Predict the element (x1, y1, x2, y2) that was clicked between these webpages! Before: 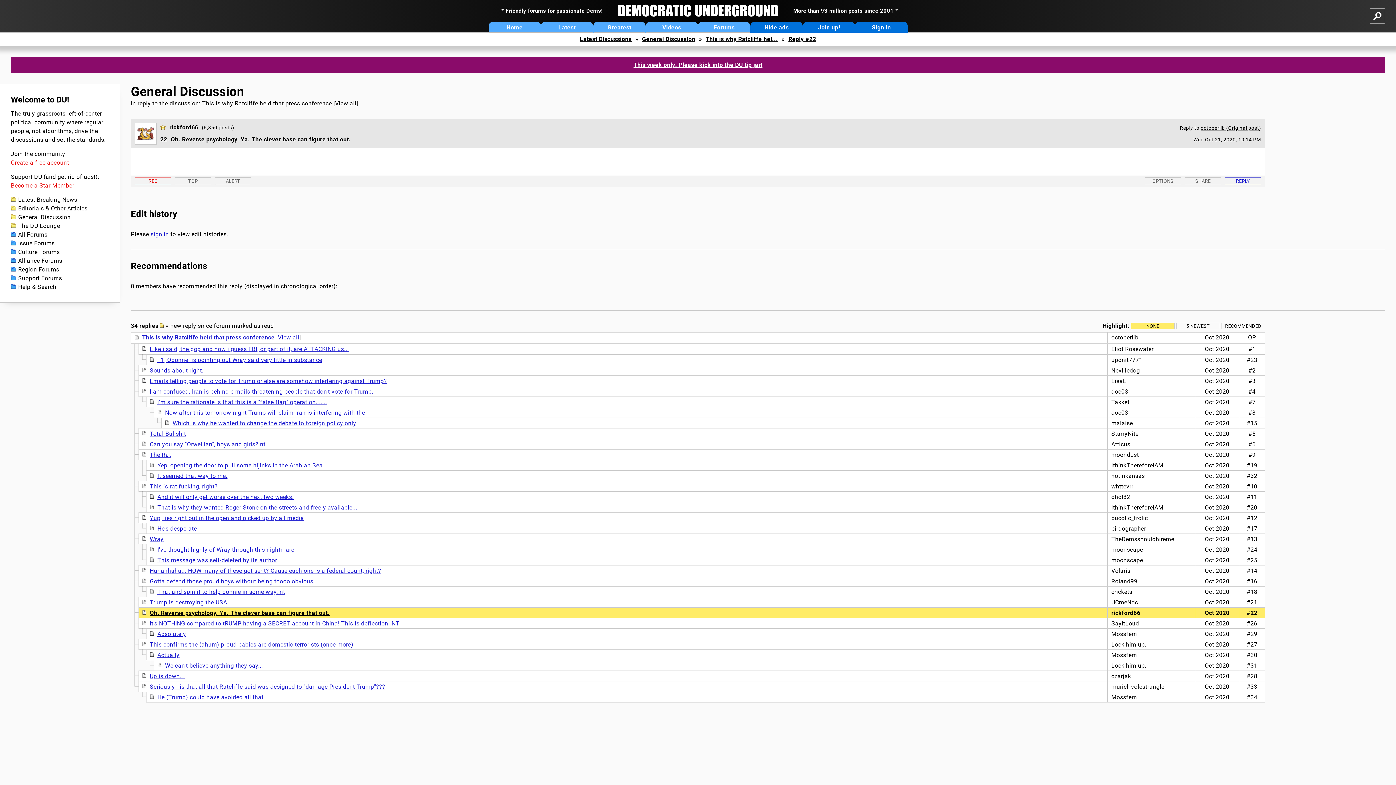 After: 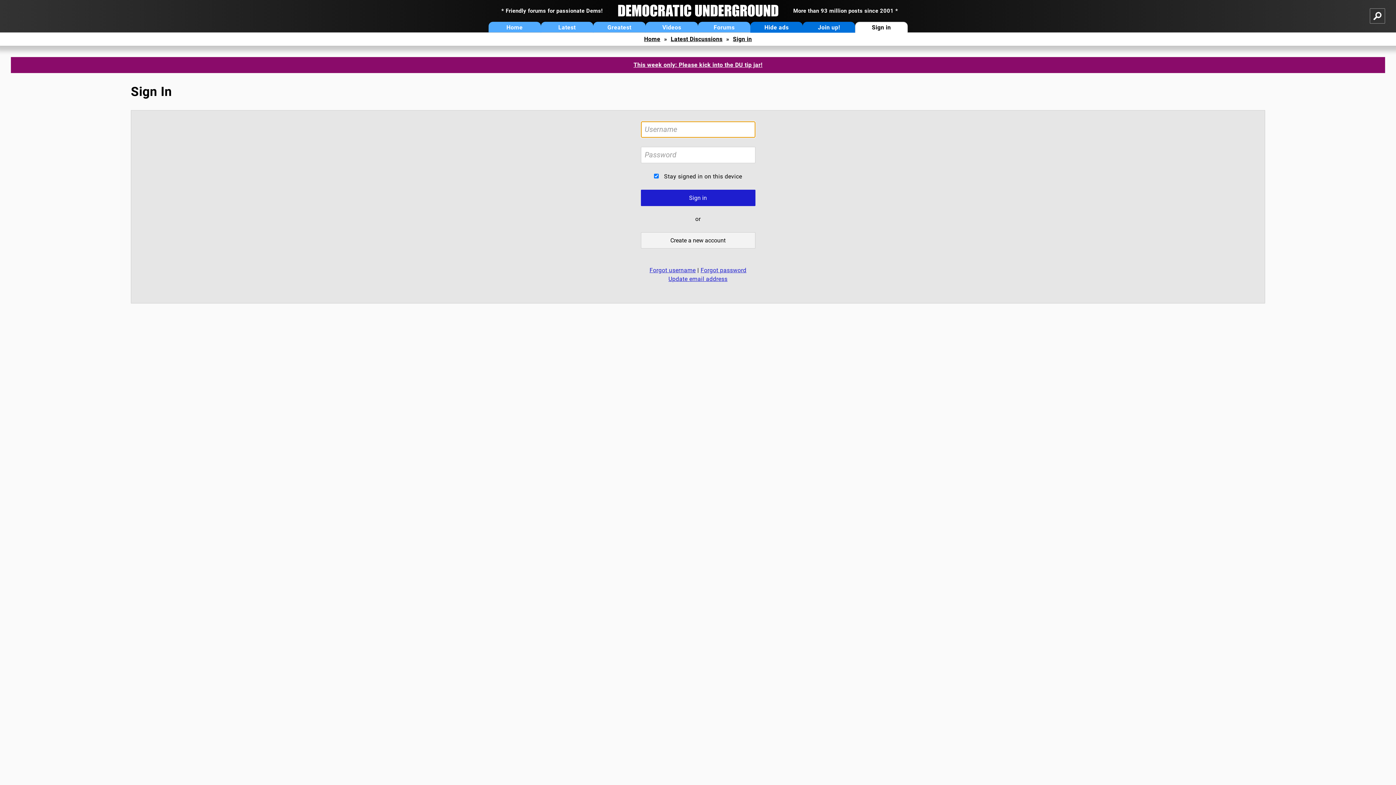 Action: bbox: (150, 230, 168, 237) label: sign in